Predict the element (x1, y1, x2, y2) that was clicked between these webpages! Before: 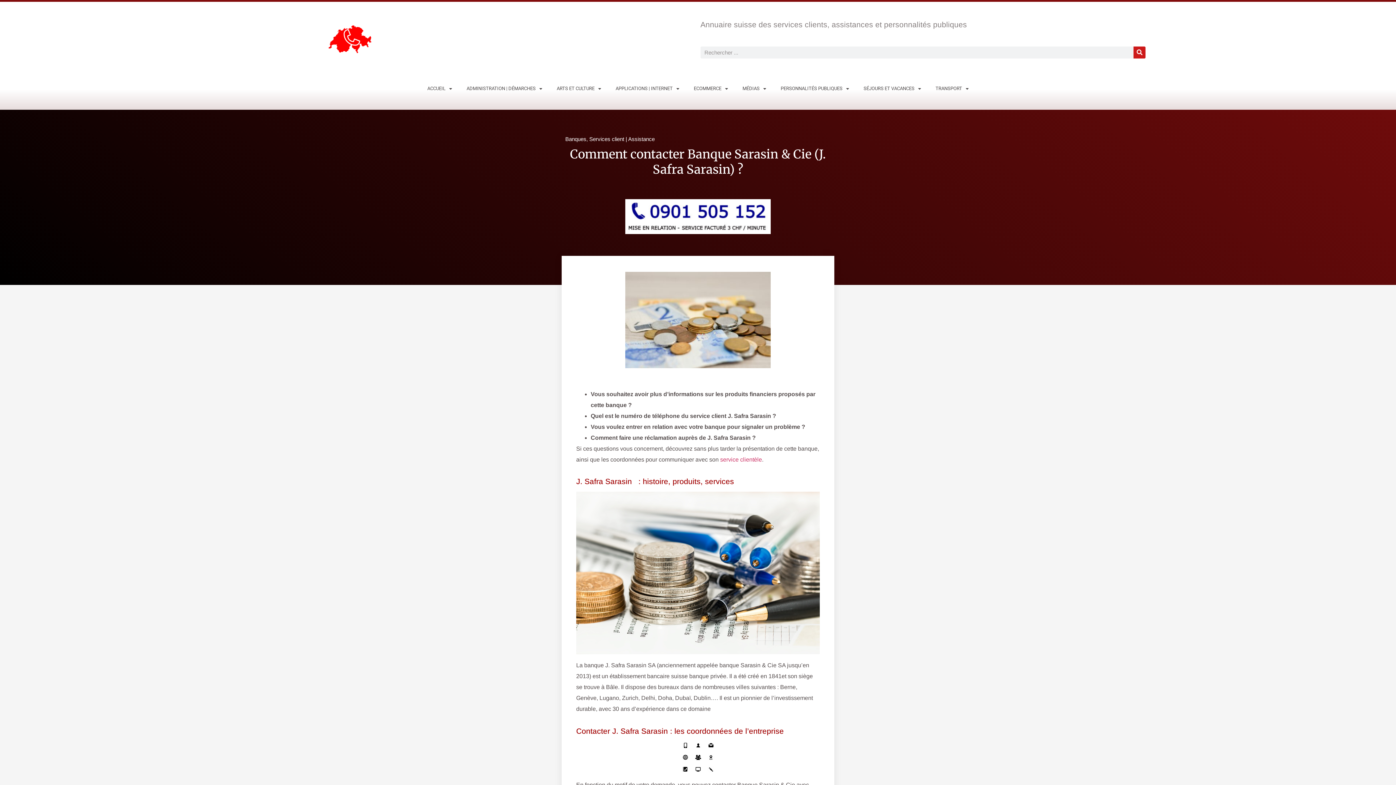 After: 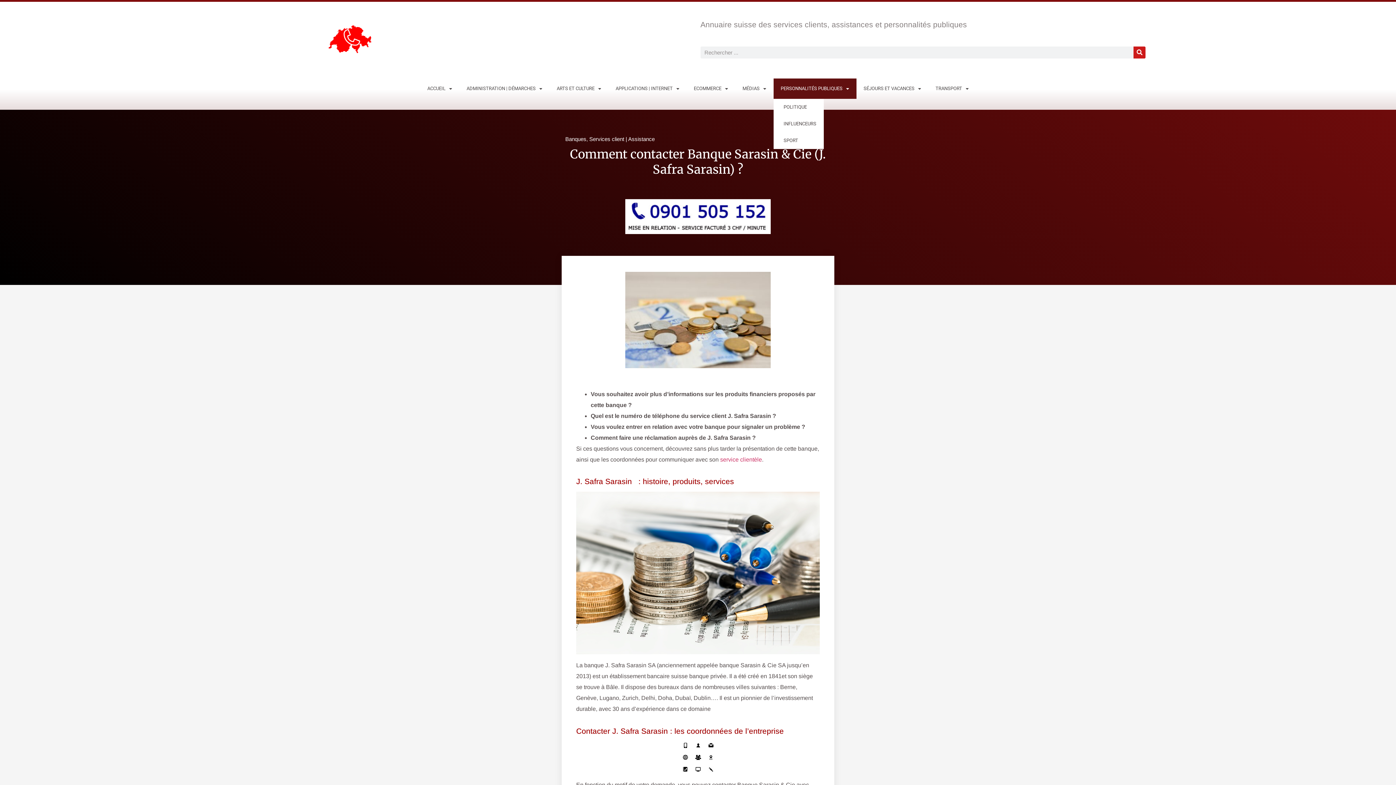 Action: label: PERSONNALITÉS PUBLIQUES bbox: (773, 78, 856, 98)